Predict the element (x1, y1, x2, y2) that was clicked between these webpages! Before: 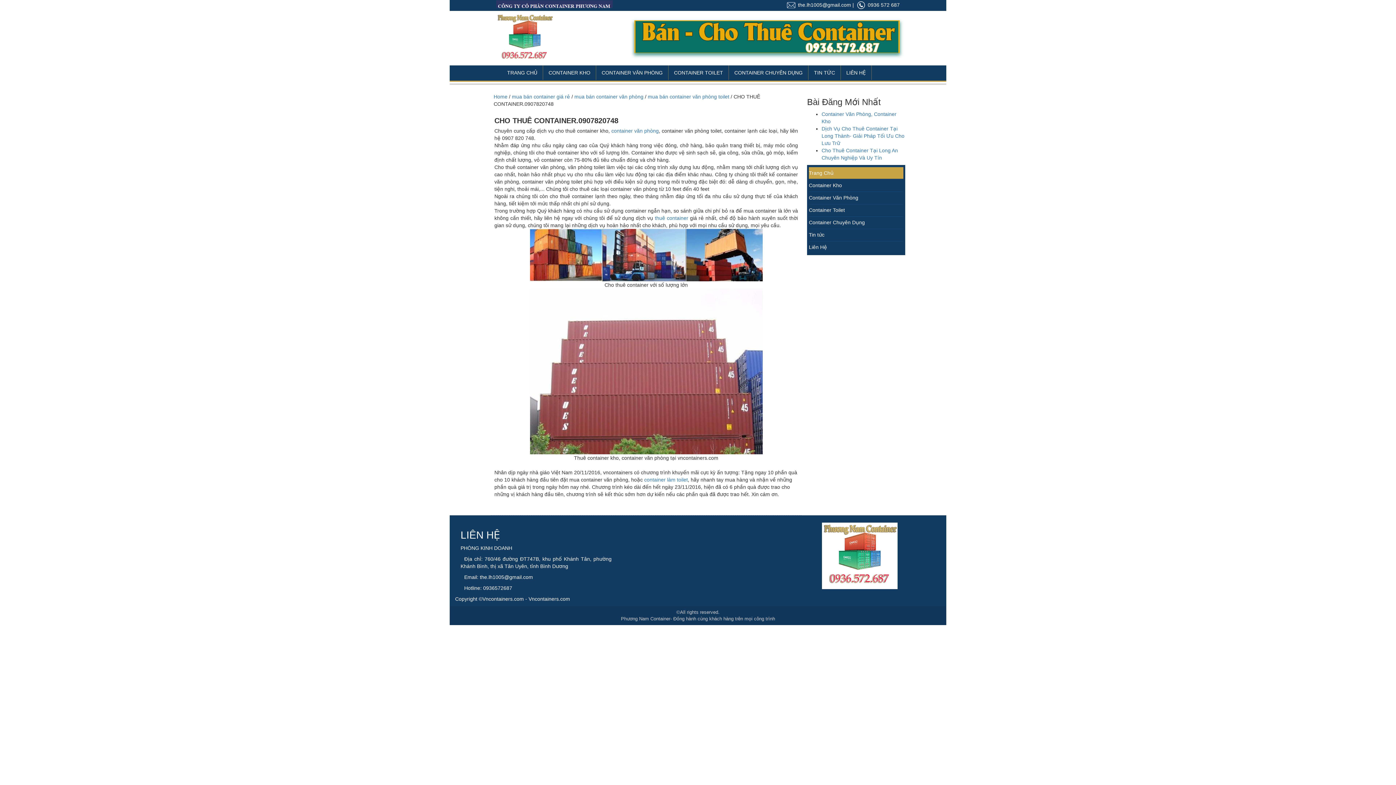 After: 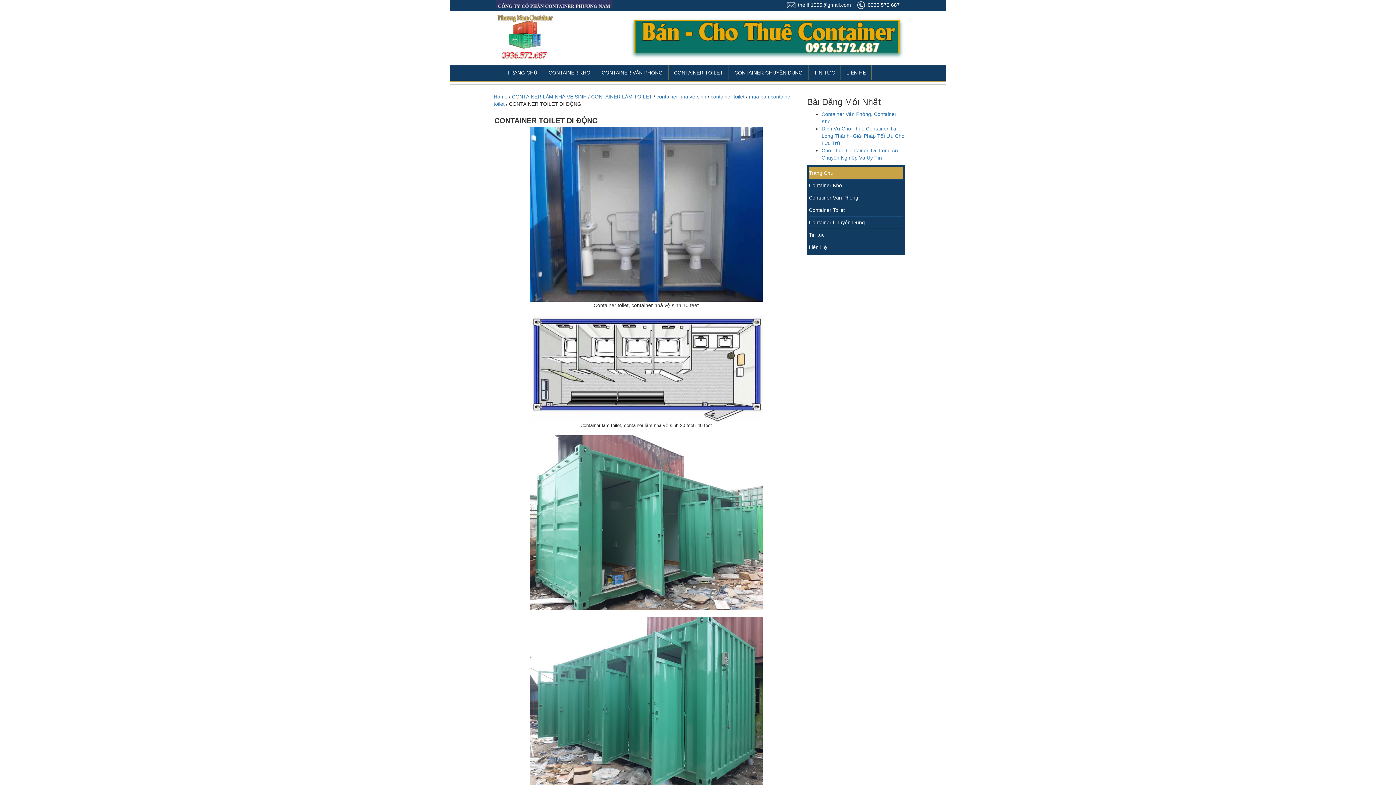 Action: bbox: (644, 477, 688, 482) label: container làm toilet